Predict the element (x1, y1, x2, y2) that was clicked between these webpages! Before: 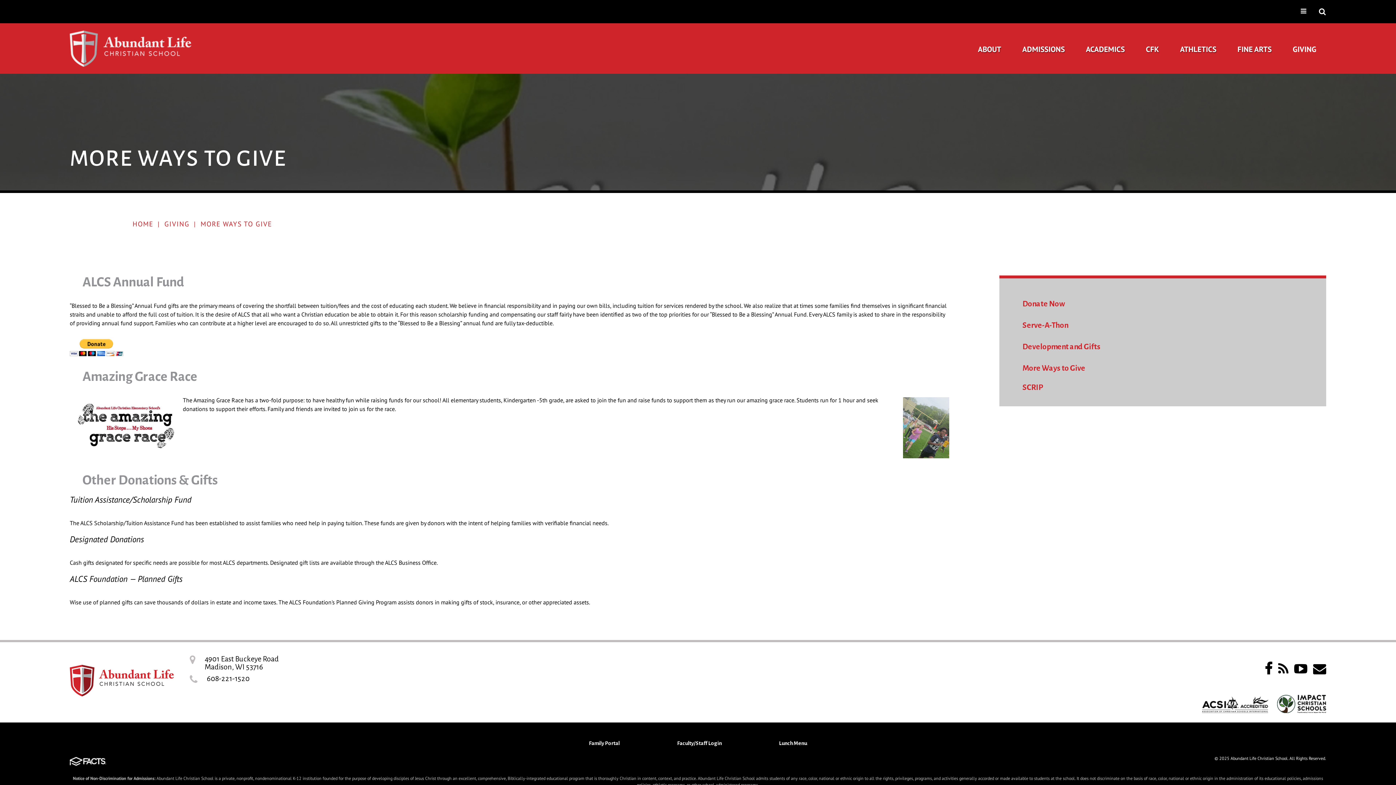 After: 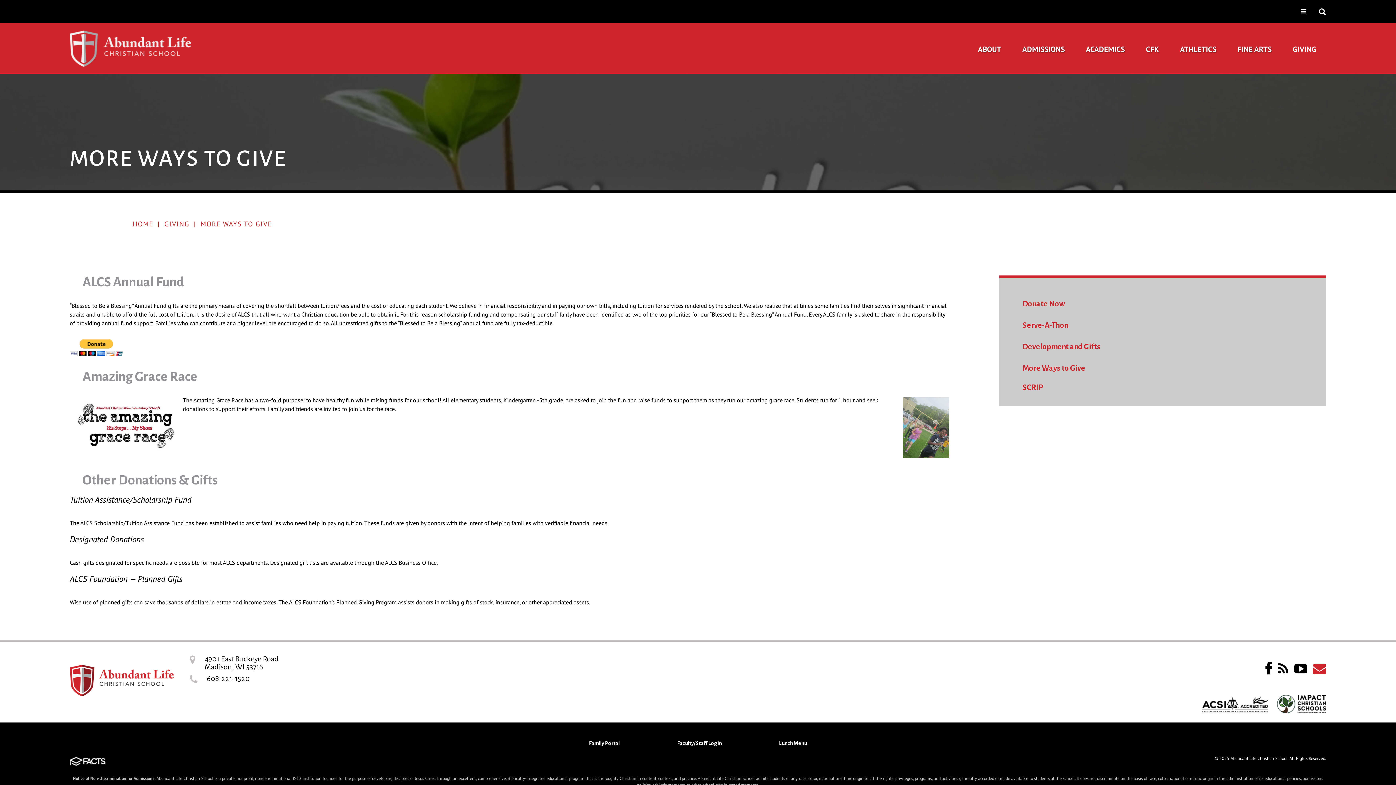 Action: bbox: (1313, 662, 1326, 675)